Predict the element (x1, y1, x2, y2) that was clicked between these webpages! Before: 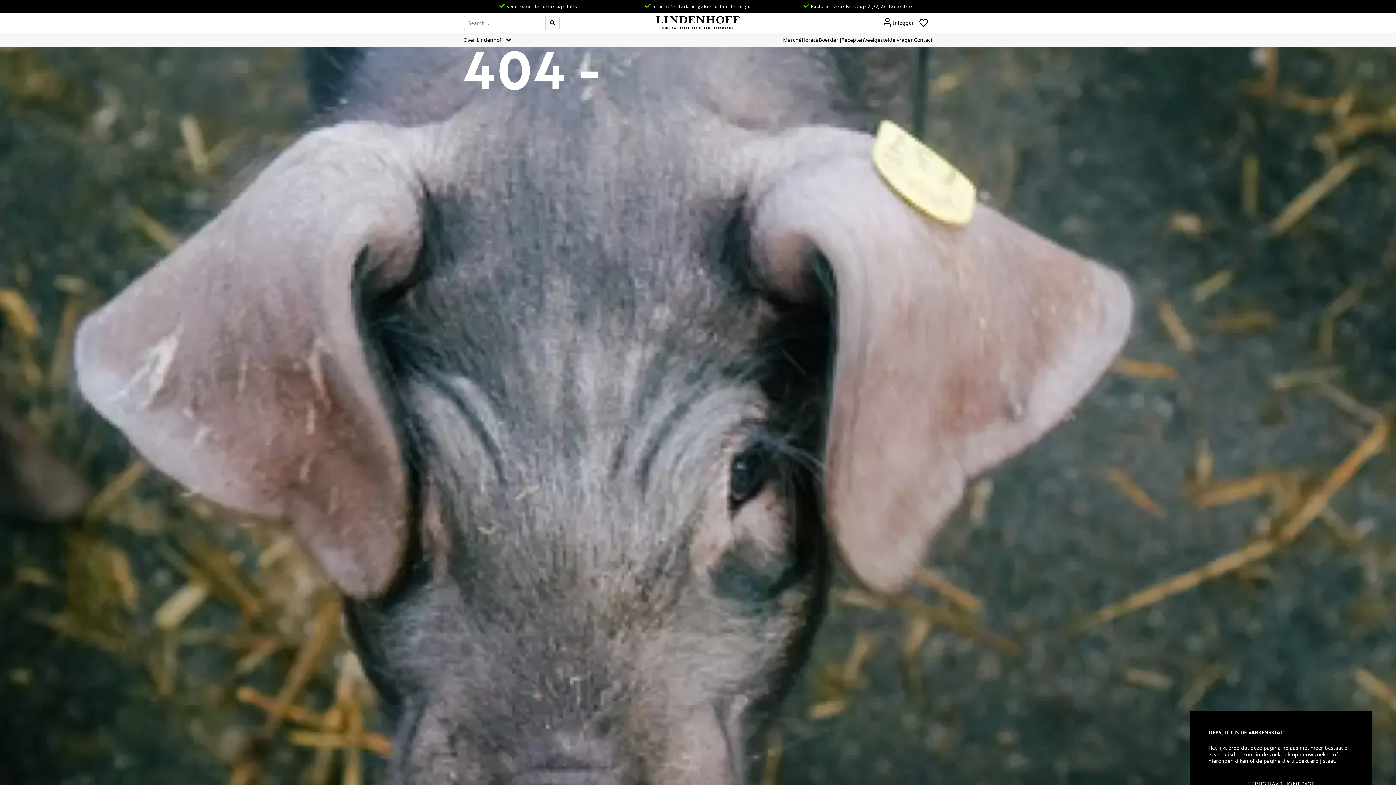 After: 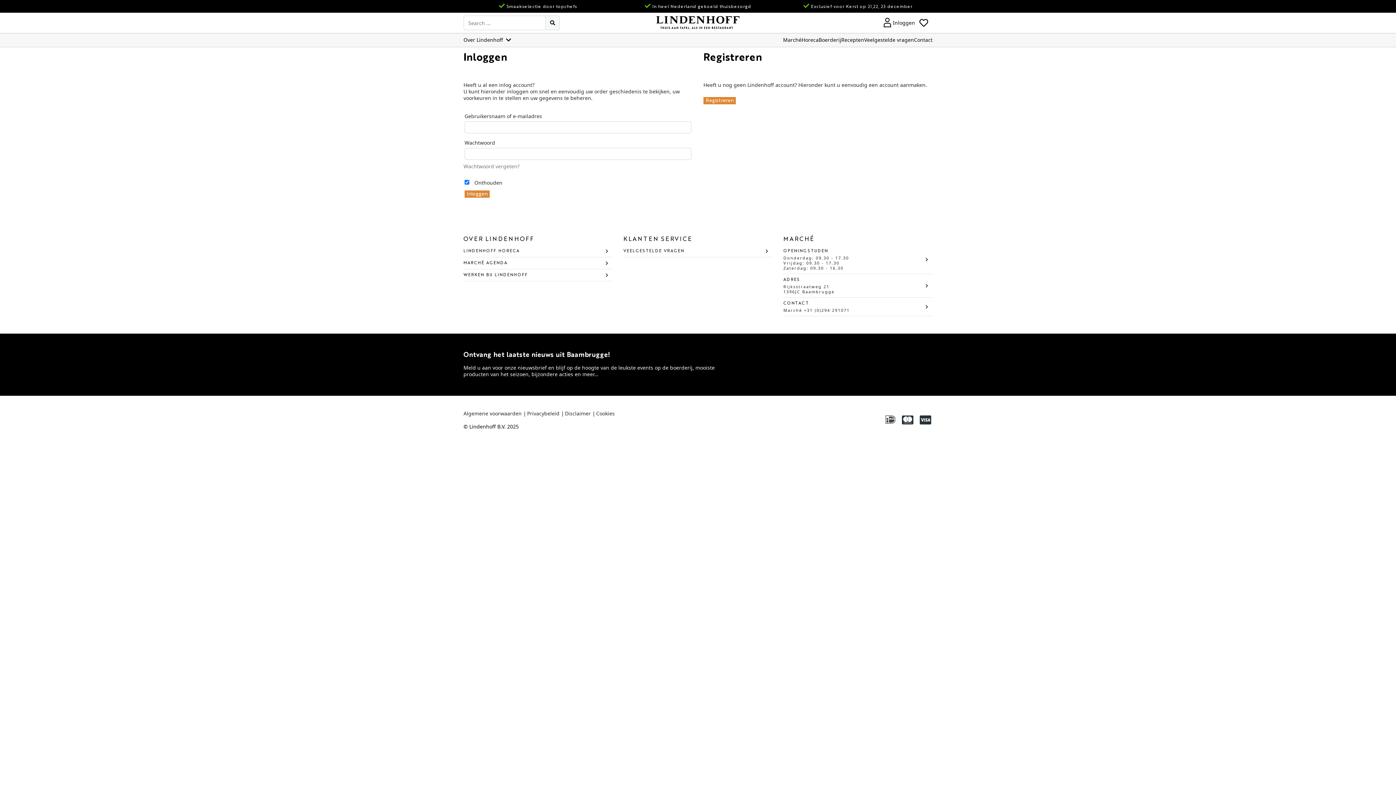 Action: bbox: (919, 18, 928, 27)